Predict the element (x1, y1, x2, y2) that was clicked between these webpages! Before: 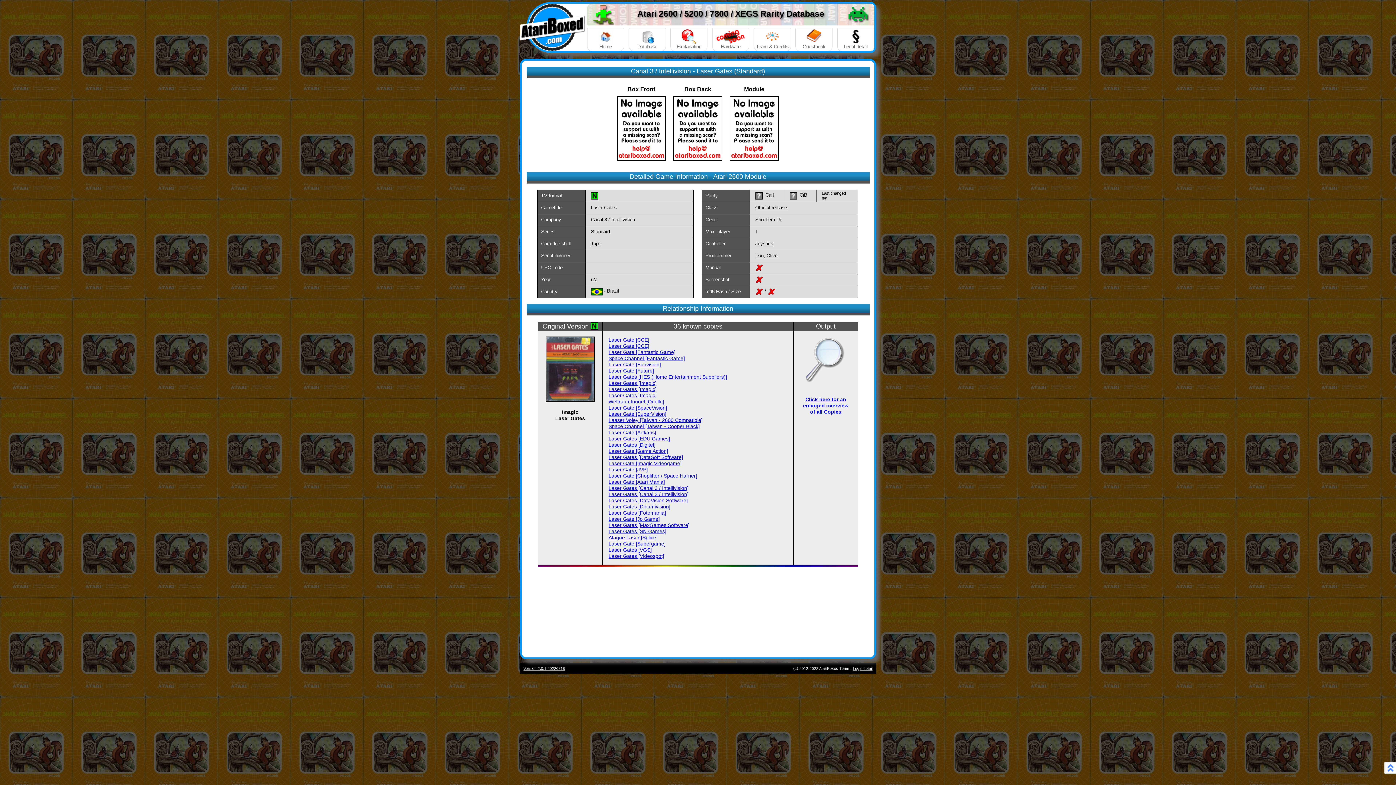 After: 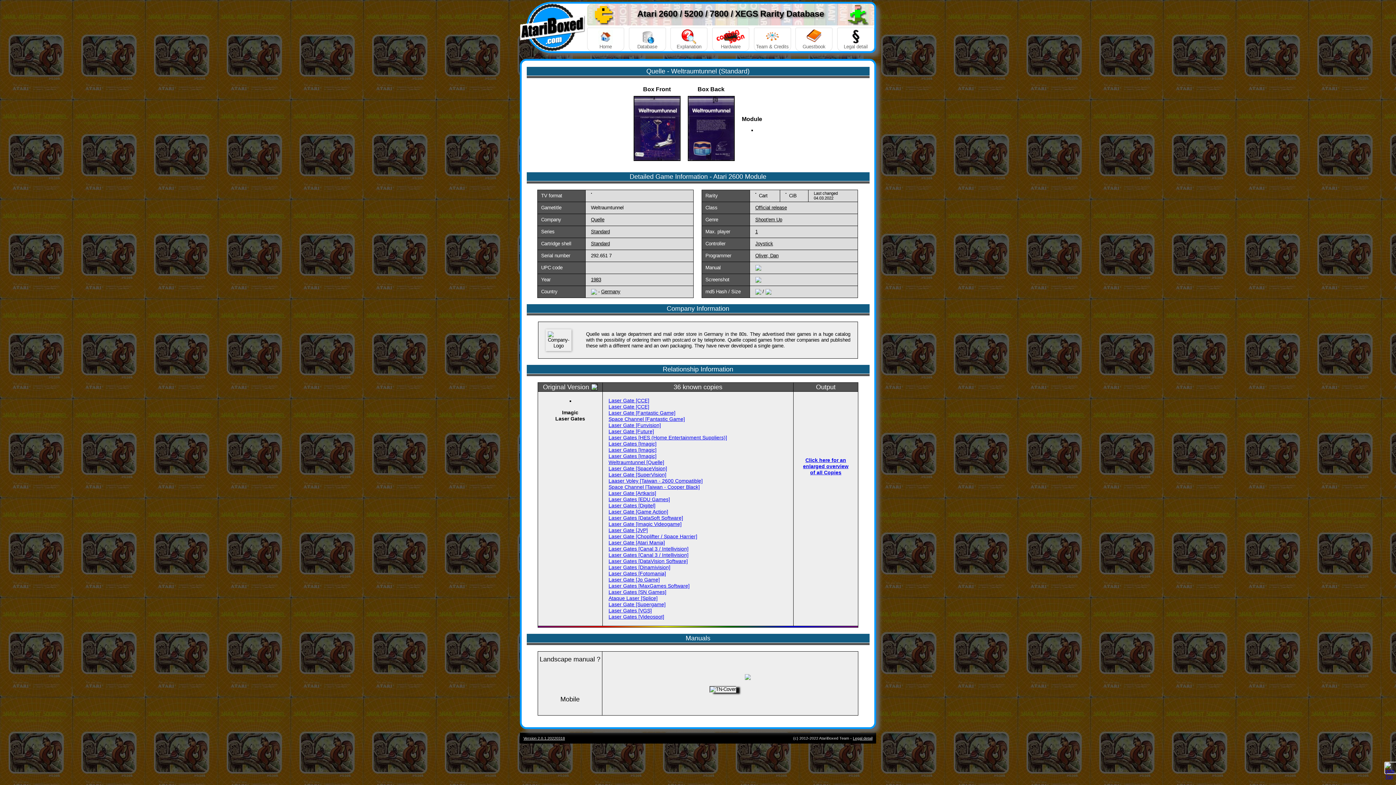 Action: label: Weltraumtunnel [Quelle]
 bbox: (608, 398, 664, 404)